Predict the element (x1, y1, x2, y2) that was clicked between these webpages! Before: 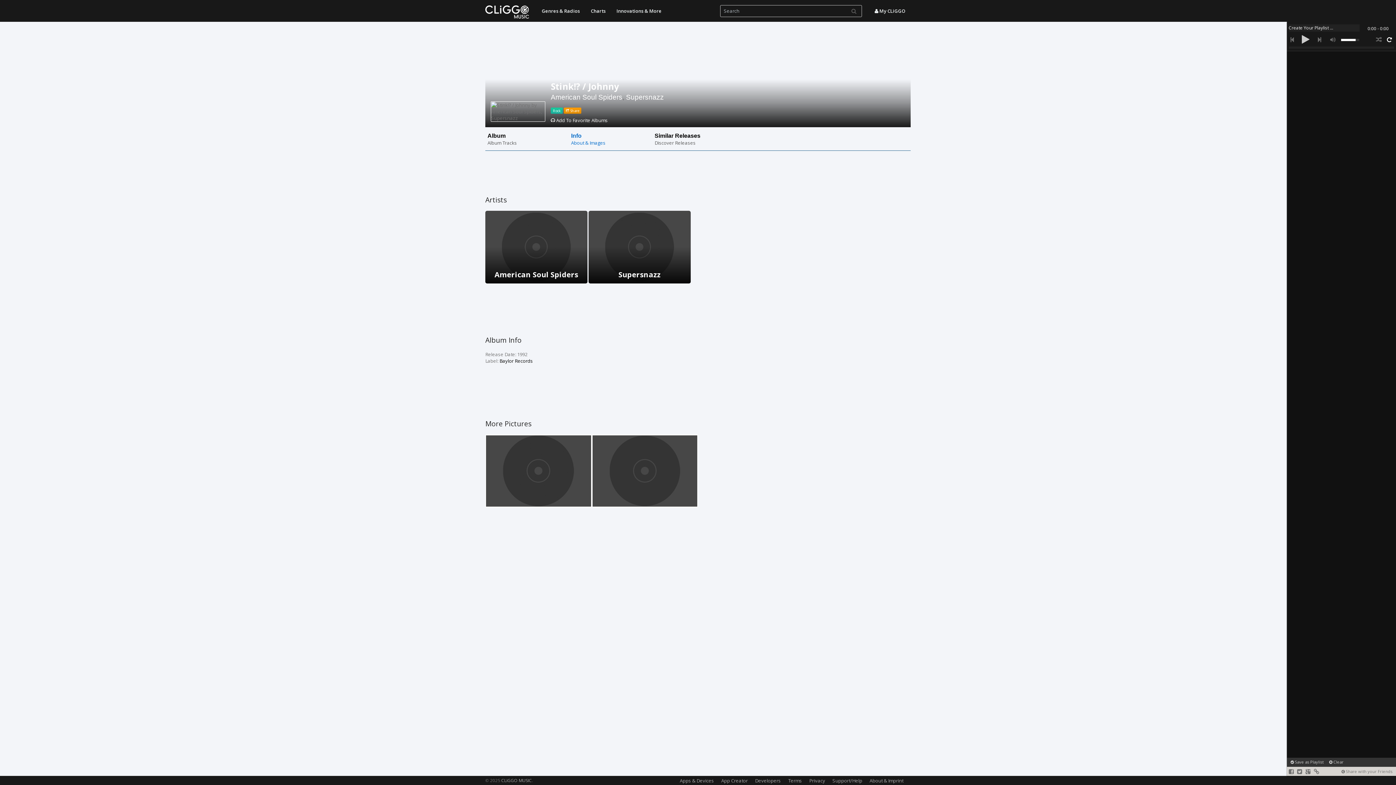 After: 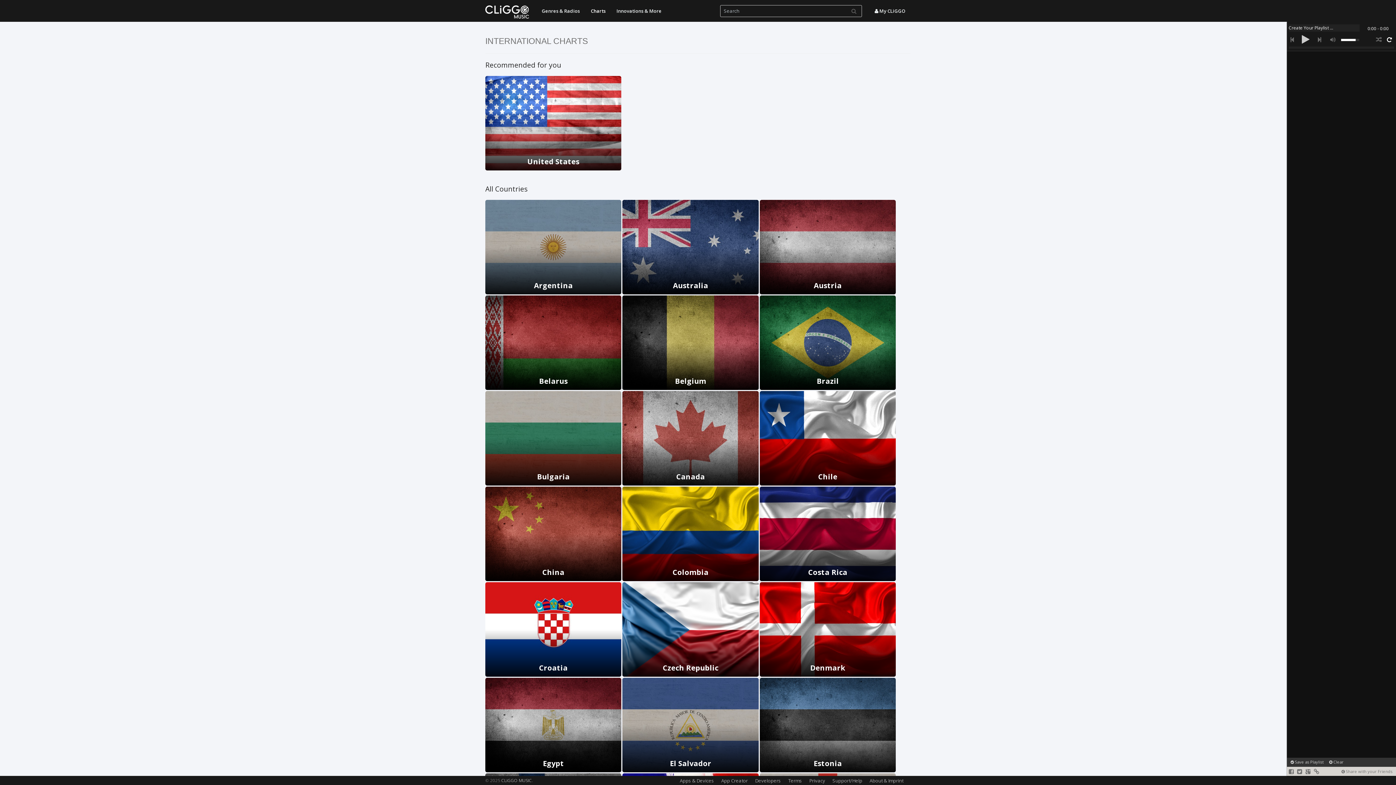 Action: label: Charts bbox: (585, 0, 611, 21)